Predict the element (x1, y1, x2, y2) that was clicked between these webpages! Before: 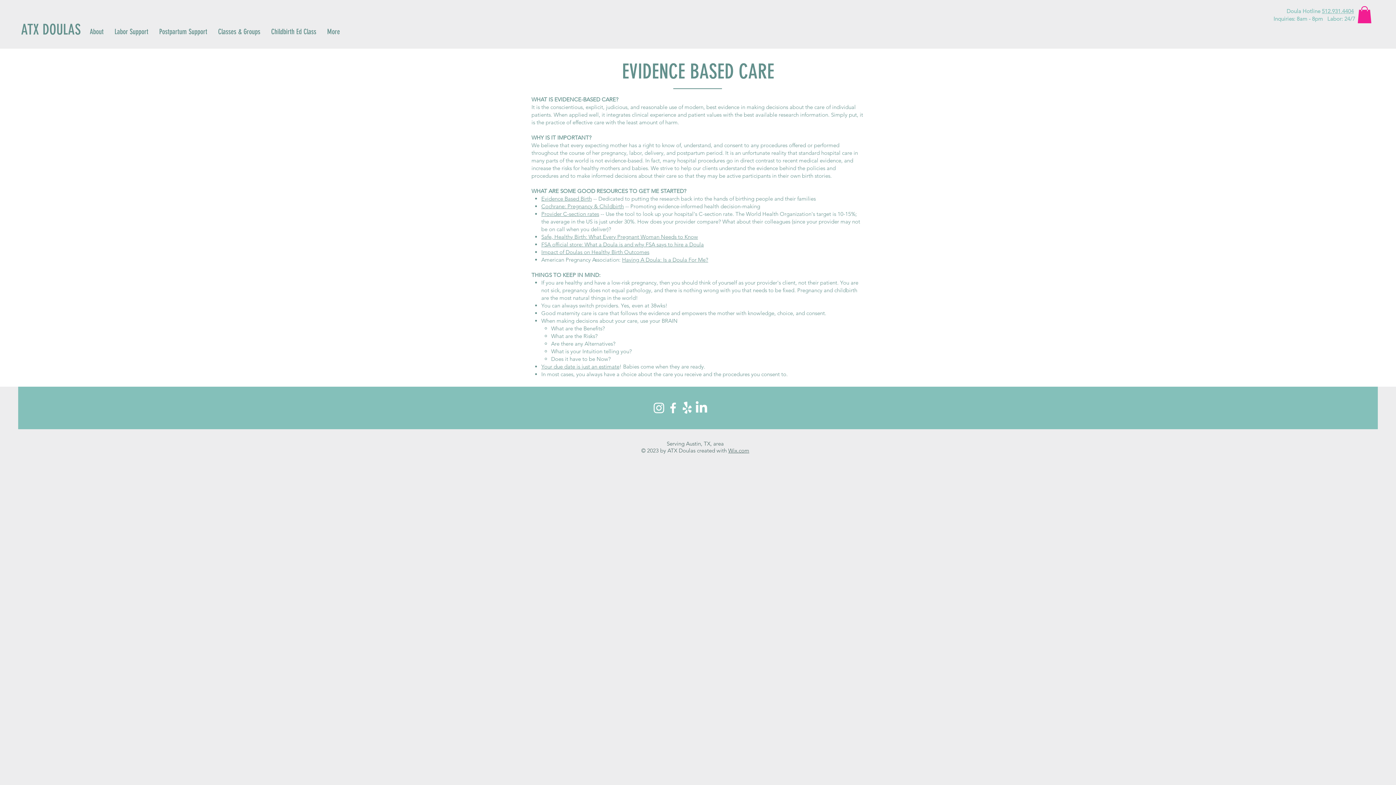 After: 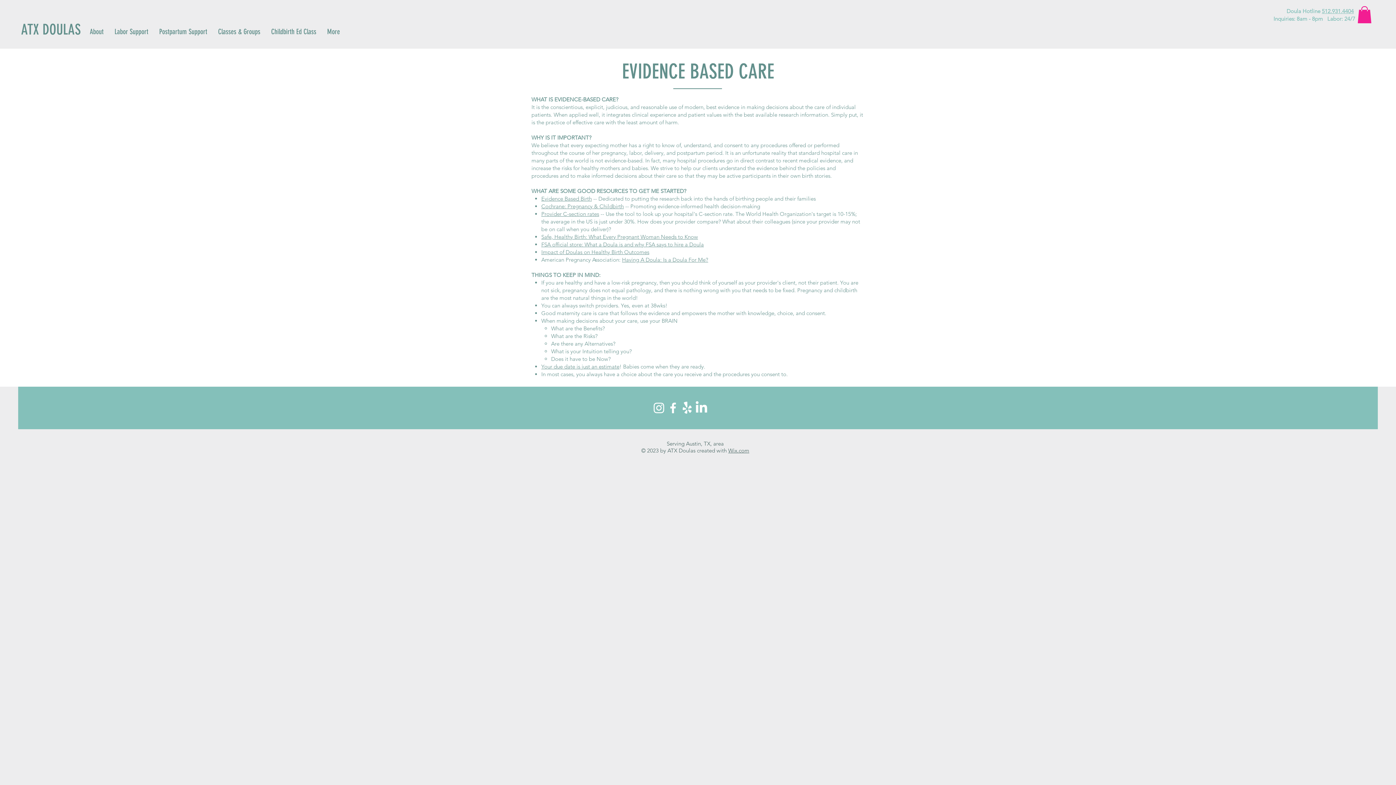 Action: bbox: (541, 248, 649, 255) label: Impact of Doulas on Healthy Birth Outcomes